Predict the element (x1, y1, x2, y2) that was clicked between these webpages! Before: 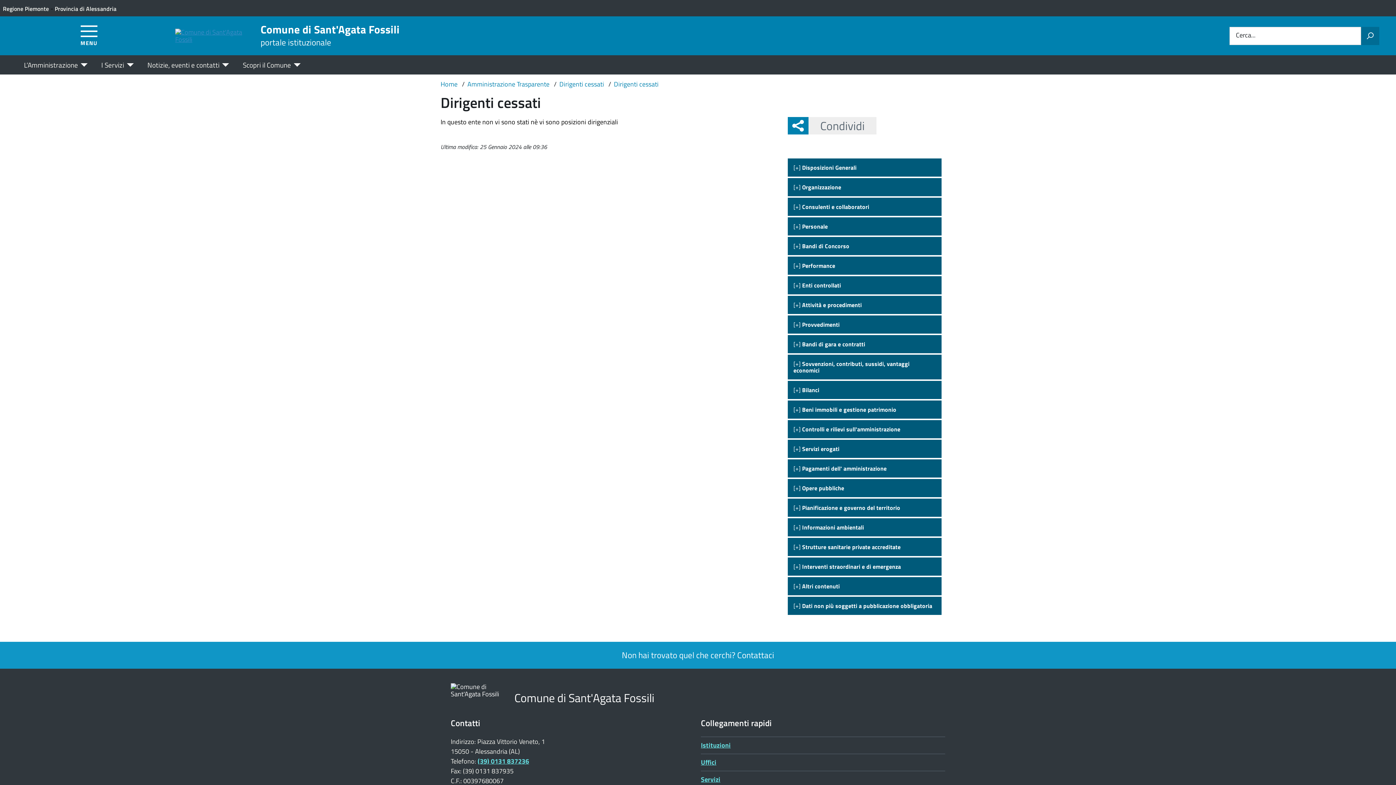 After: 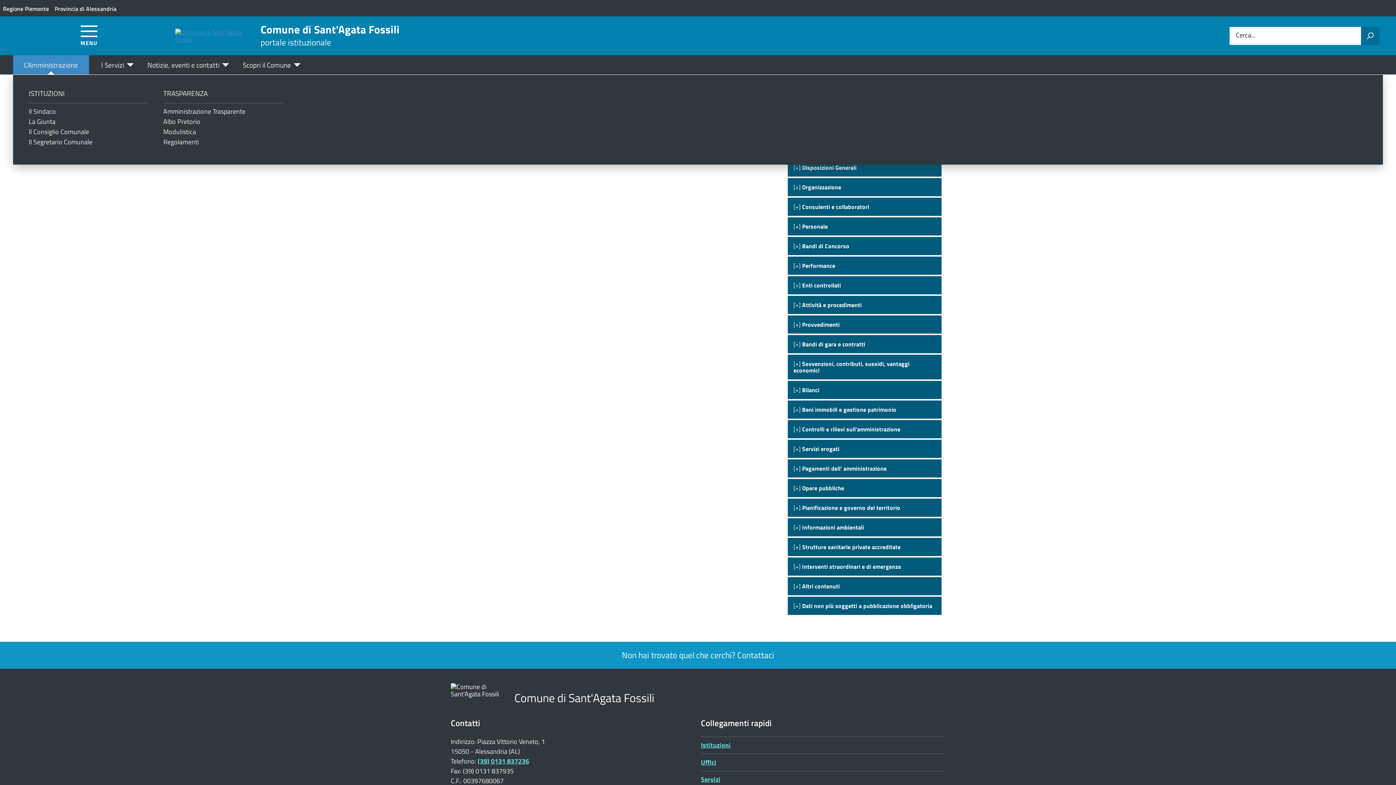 Action: bbox: (13, 55, 88, 74) label: L’Amministrazione